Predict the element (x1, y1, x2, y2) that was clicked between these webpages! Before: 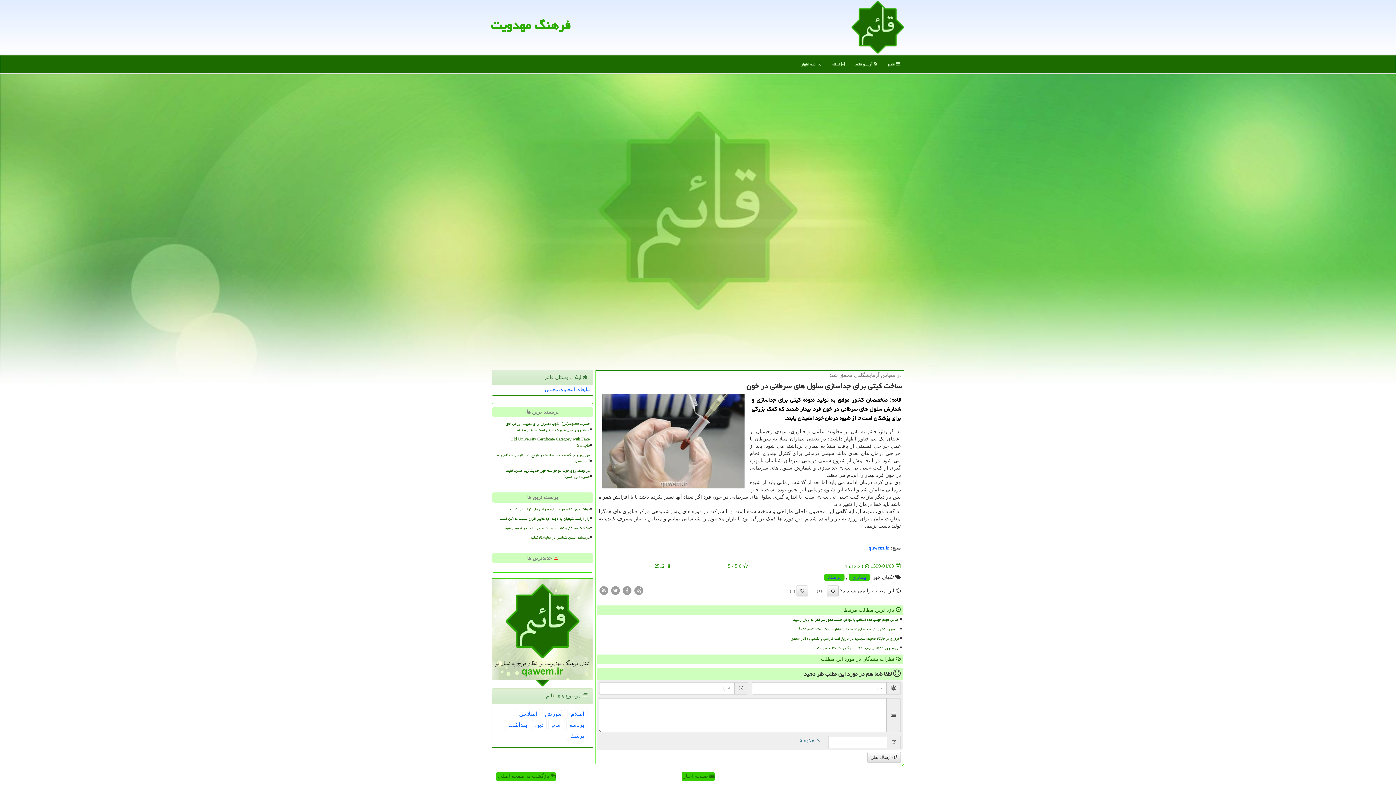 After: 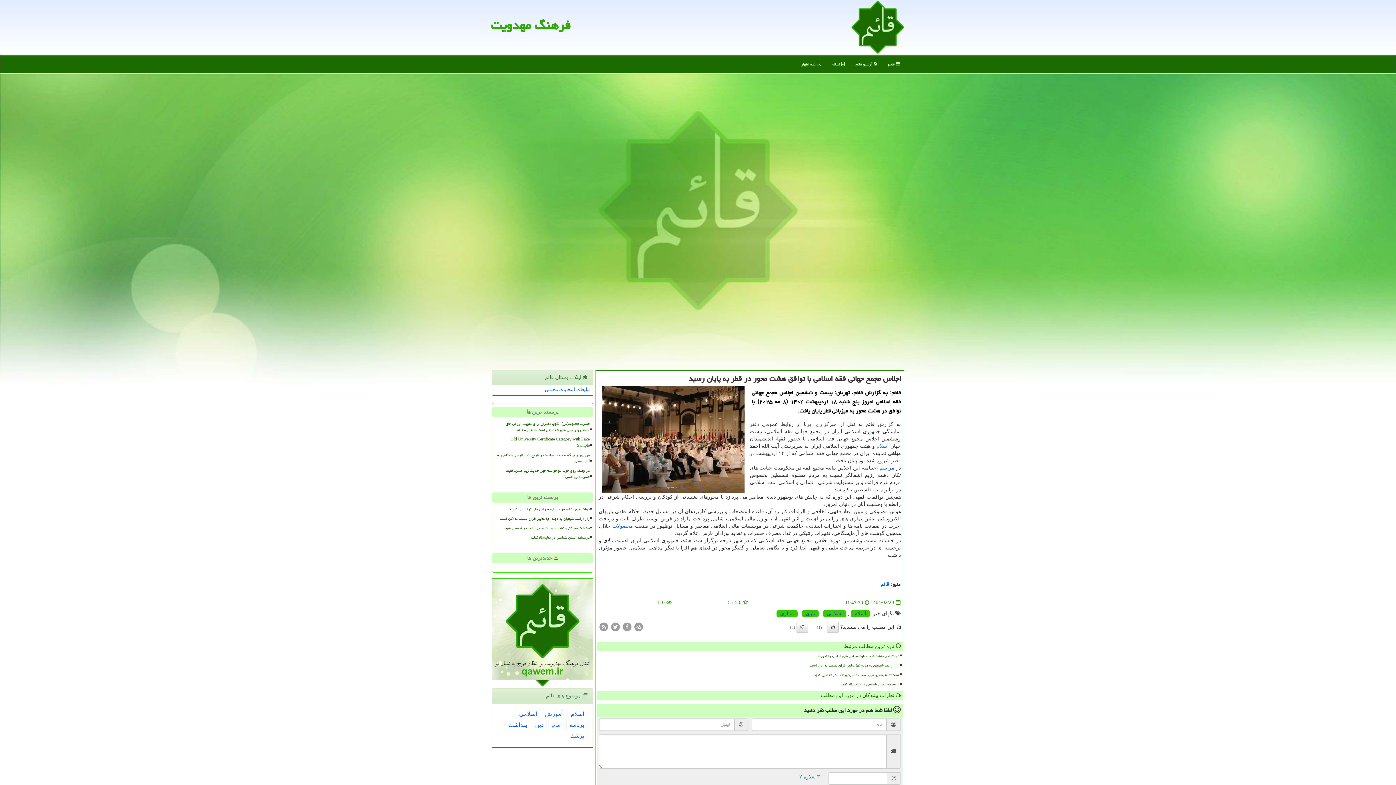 Action: bbox: (610, 615, 900, 624) label: اجلاس مجمع جهانی فقه اسلامی با توافق هشت محور در قطر به پایان رسید